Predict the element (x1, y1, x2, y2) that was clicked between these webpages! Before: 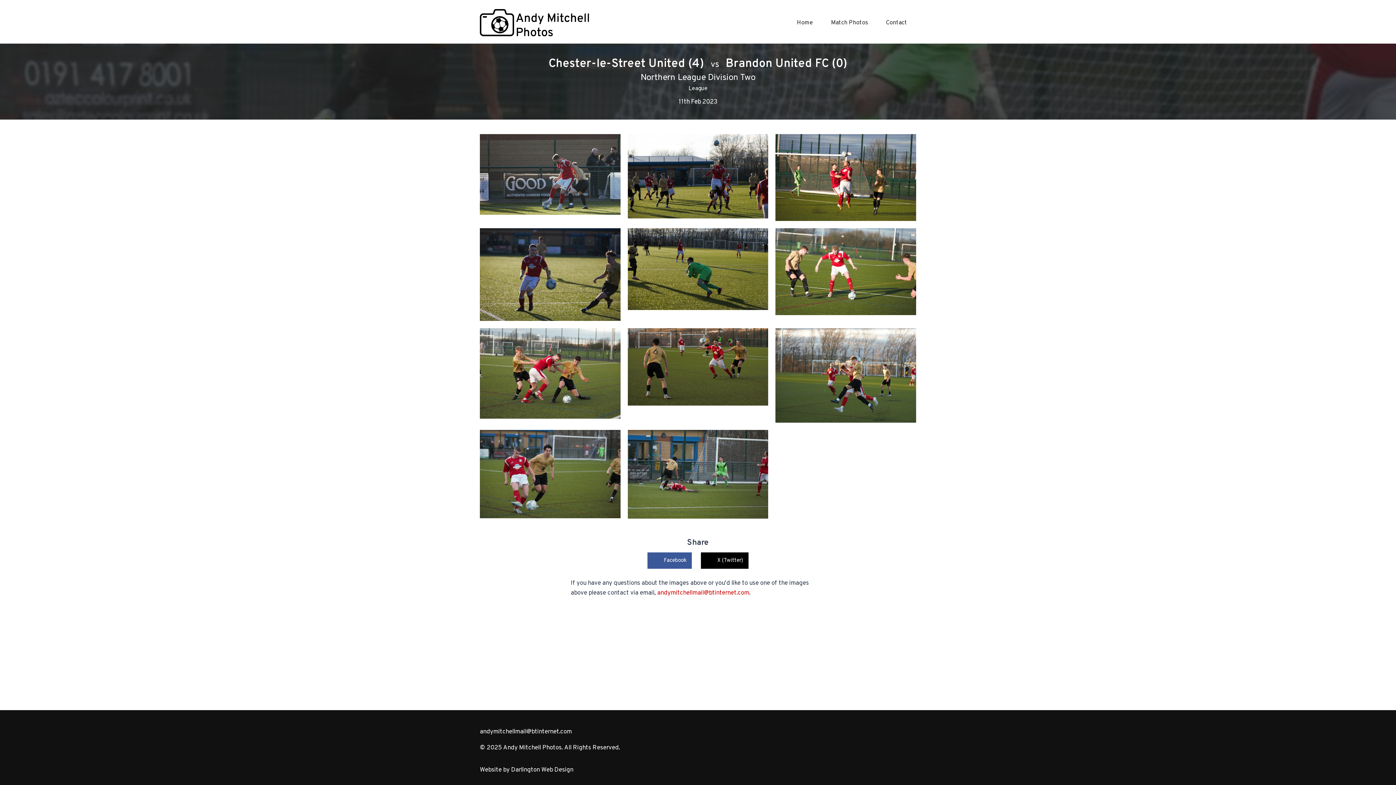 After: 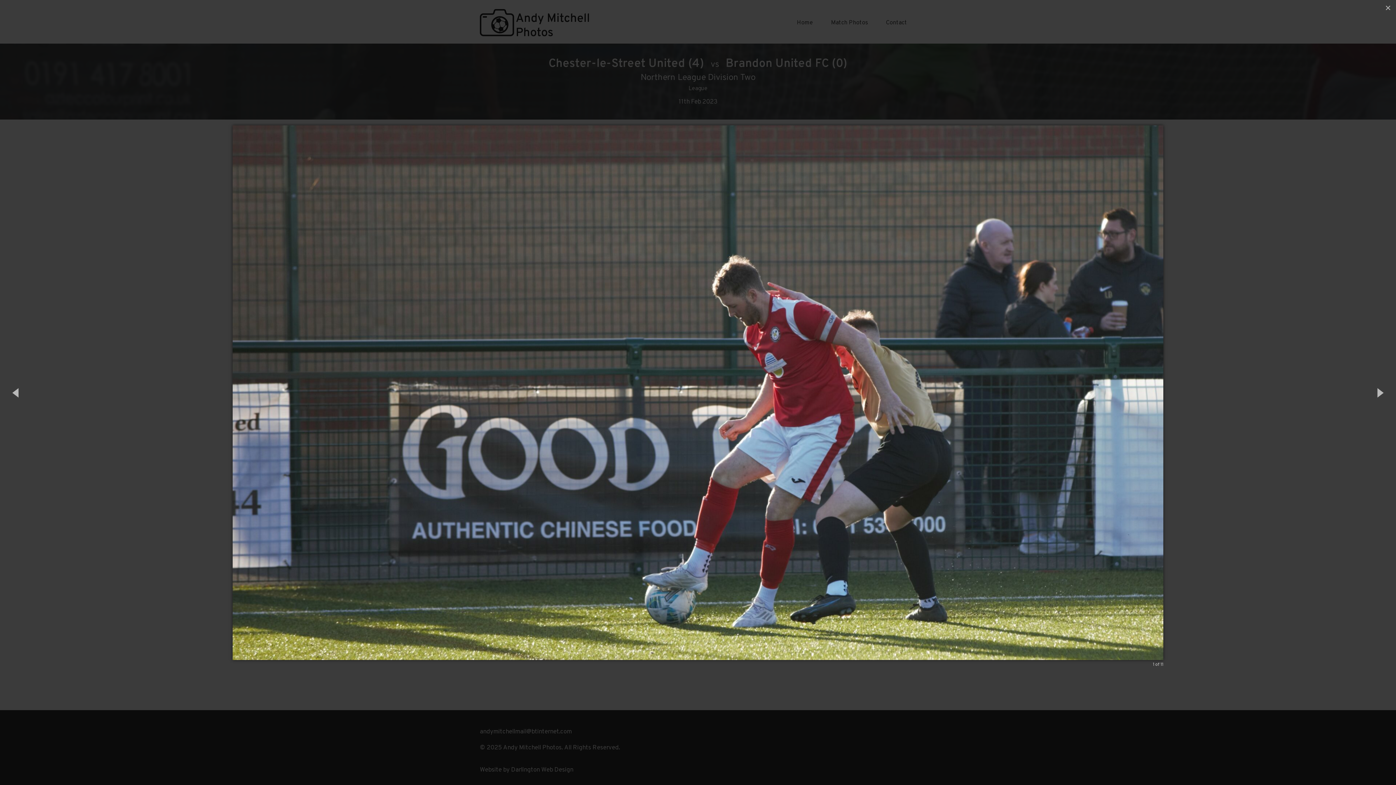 Action: bbox: (480, 134, 620, 215)